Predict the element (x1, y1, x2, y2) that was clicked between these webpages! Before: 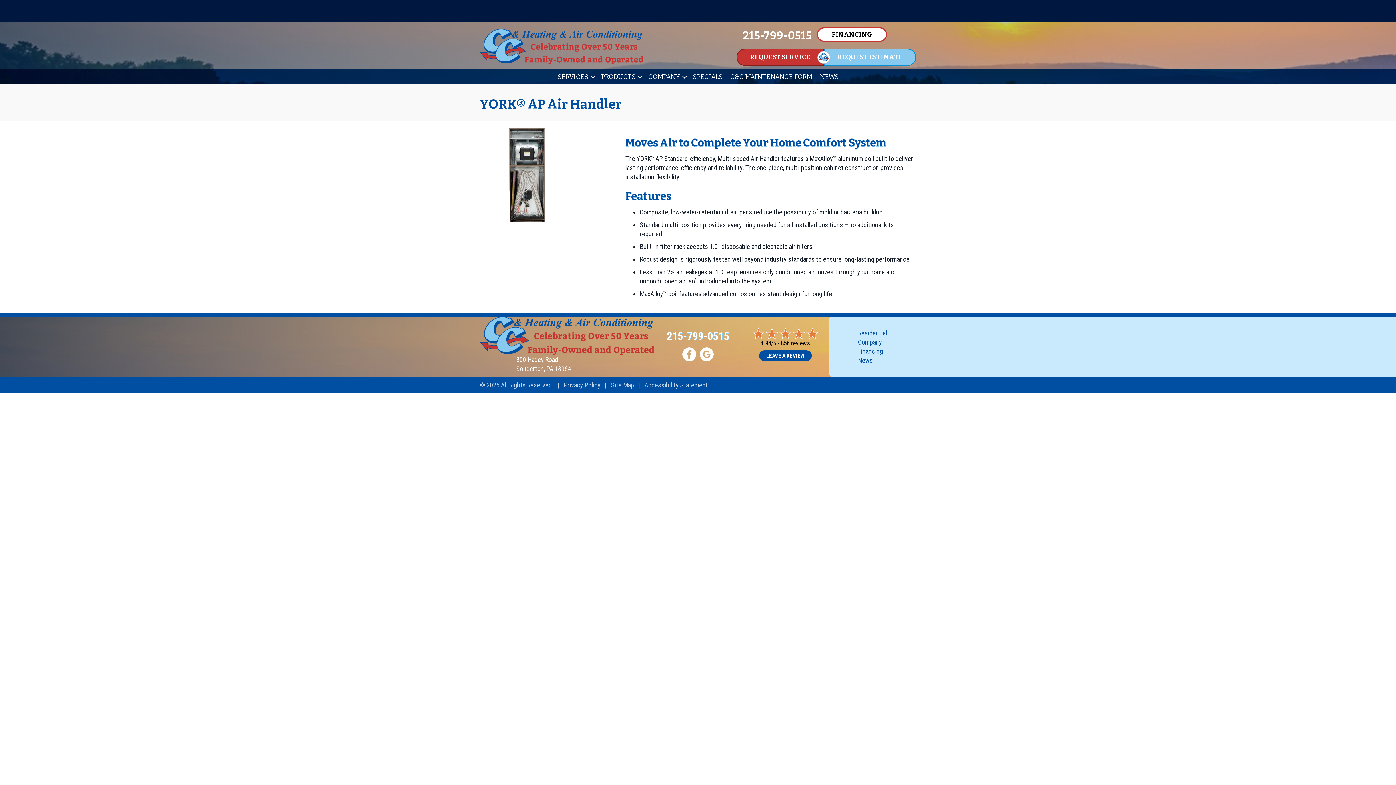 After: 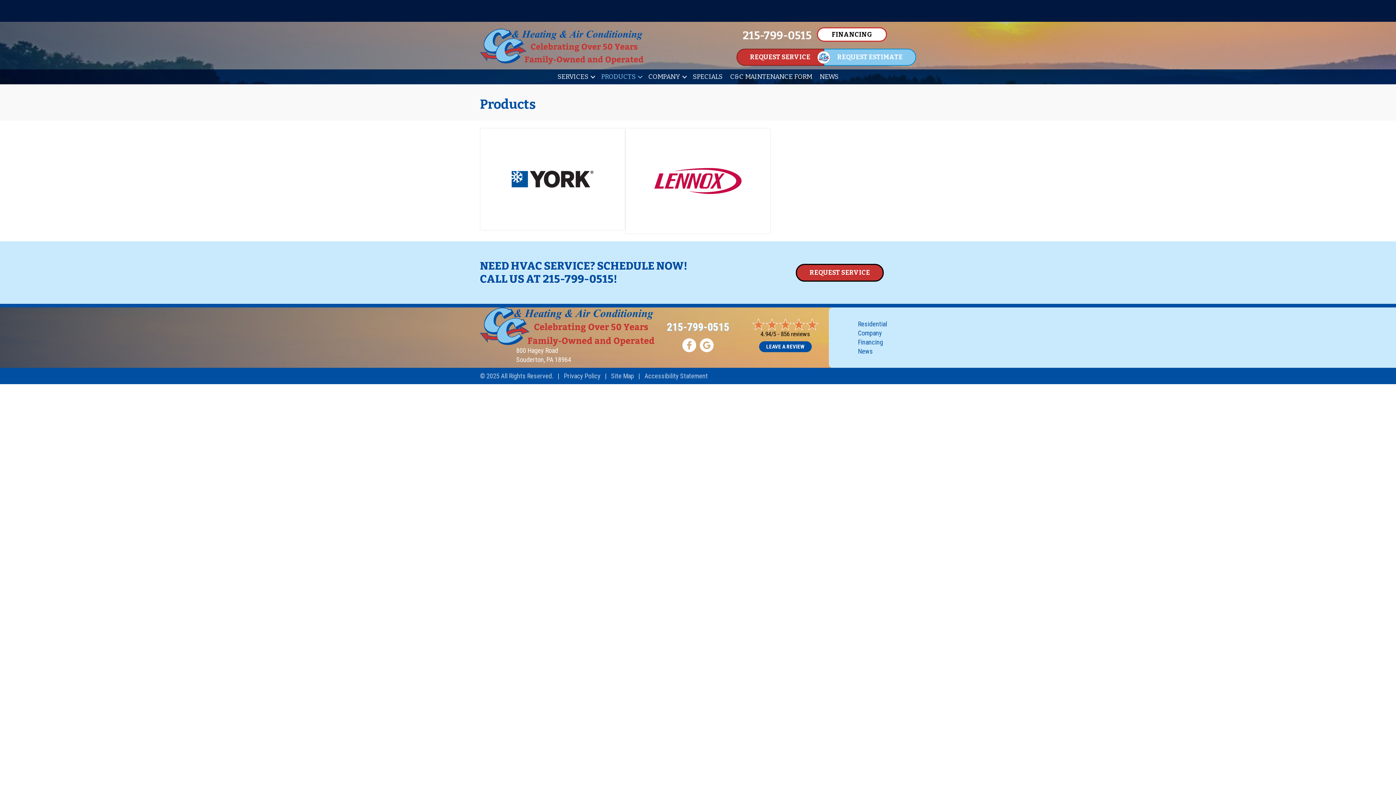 Action: label: PRODUCTS bbox: (597, 69, 644, 84)